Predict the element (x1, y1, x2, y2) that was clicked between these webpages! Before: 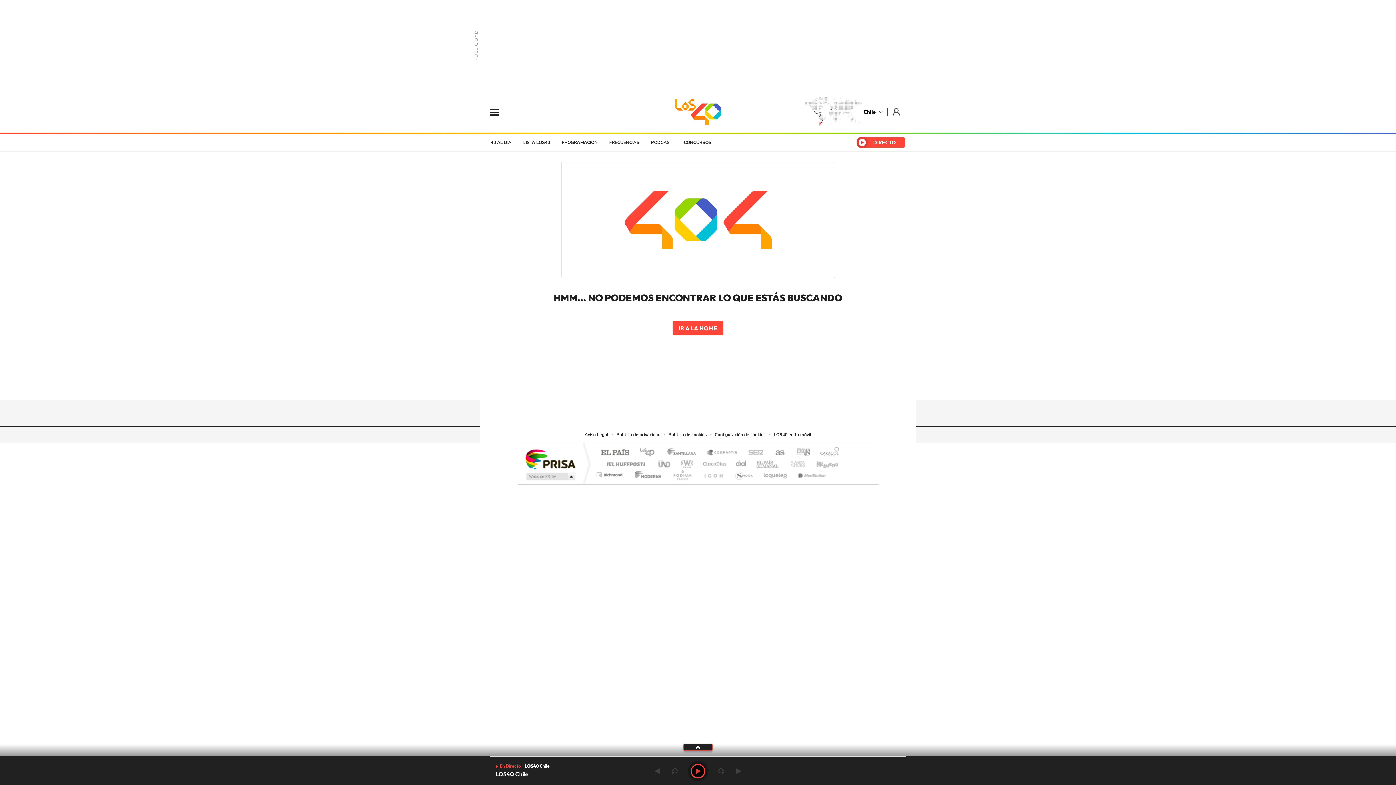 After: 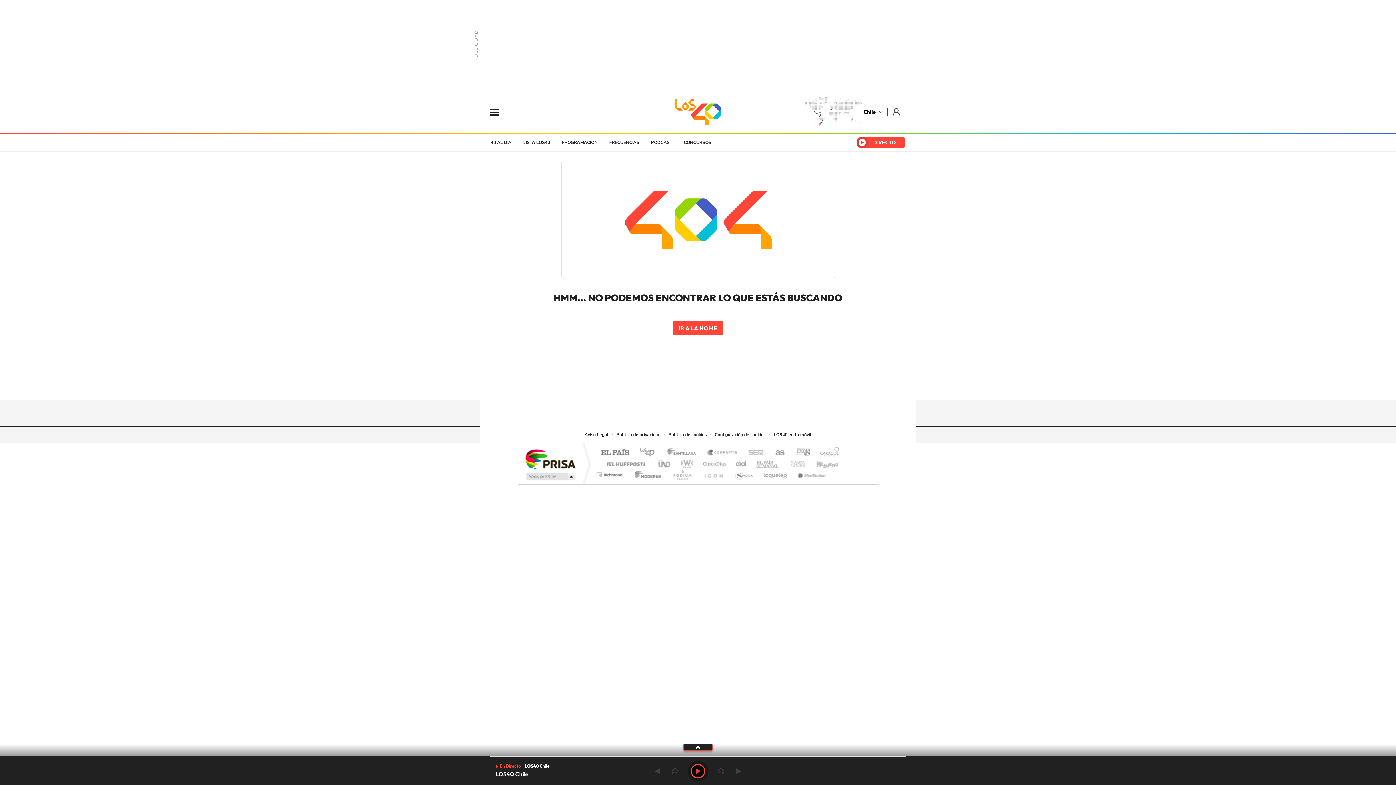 Action: label: adn bbox: (788, 448, 812, 457)